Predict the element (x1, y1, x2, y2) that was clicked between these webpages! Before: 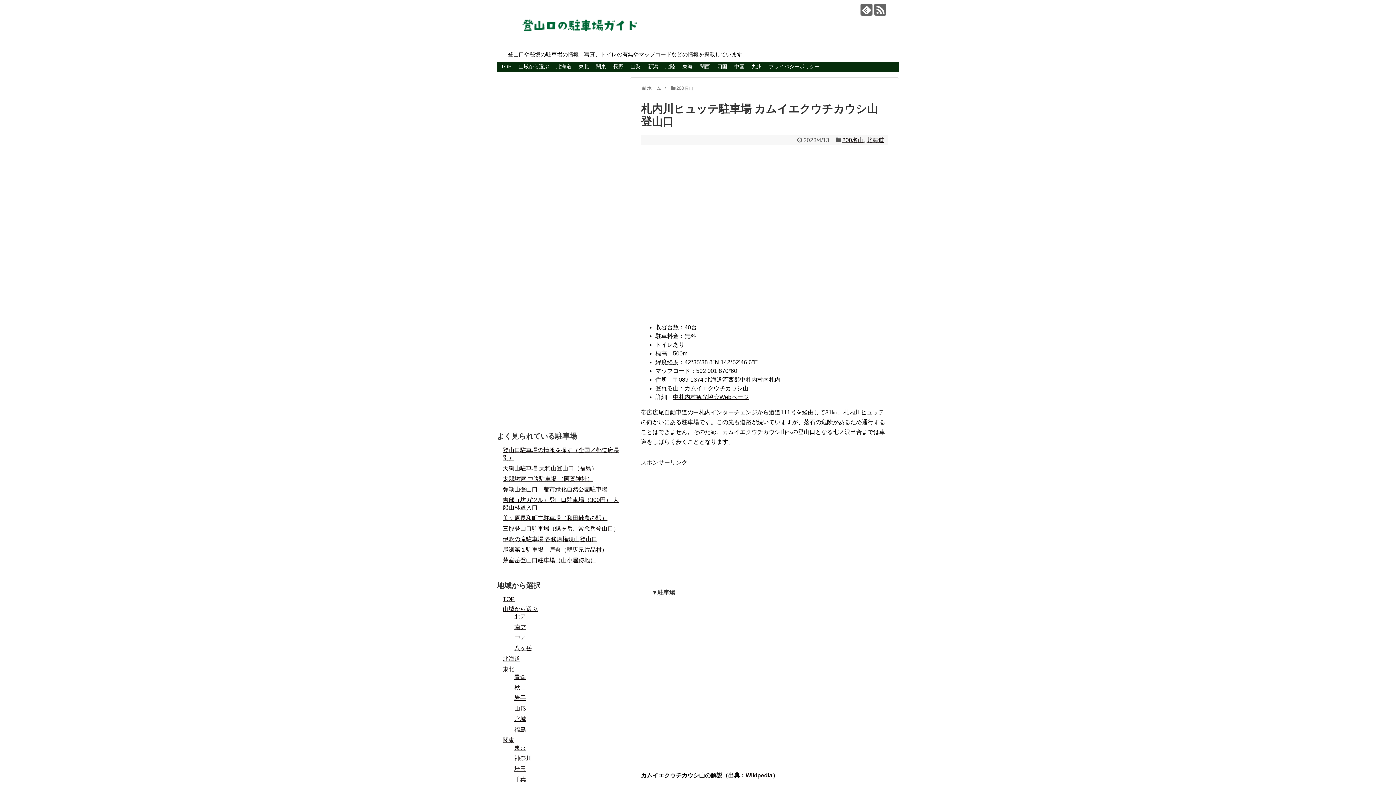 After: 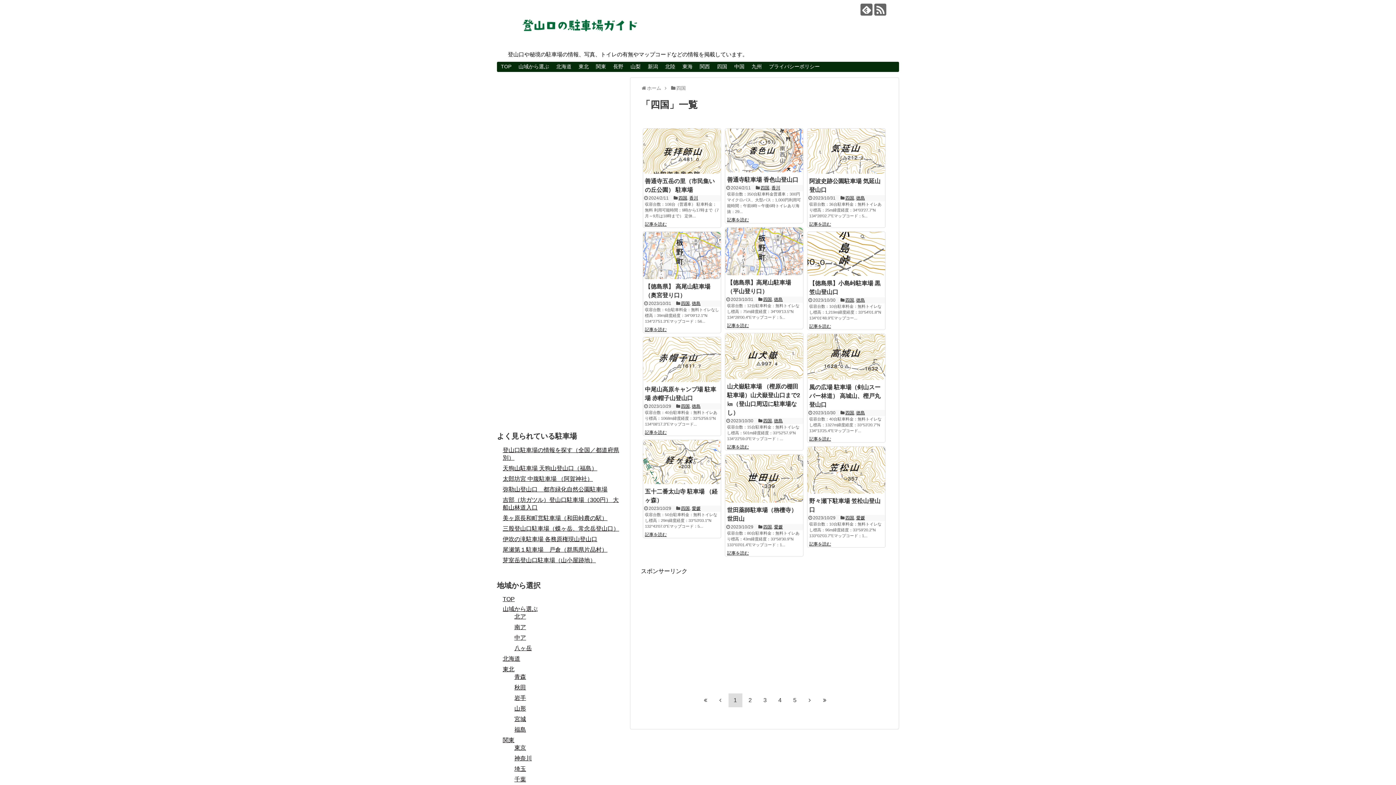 Action: label: 四国 bbox: (713, 62, 730, 71)